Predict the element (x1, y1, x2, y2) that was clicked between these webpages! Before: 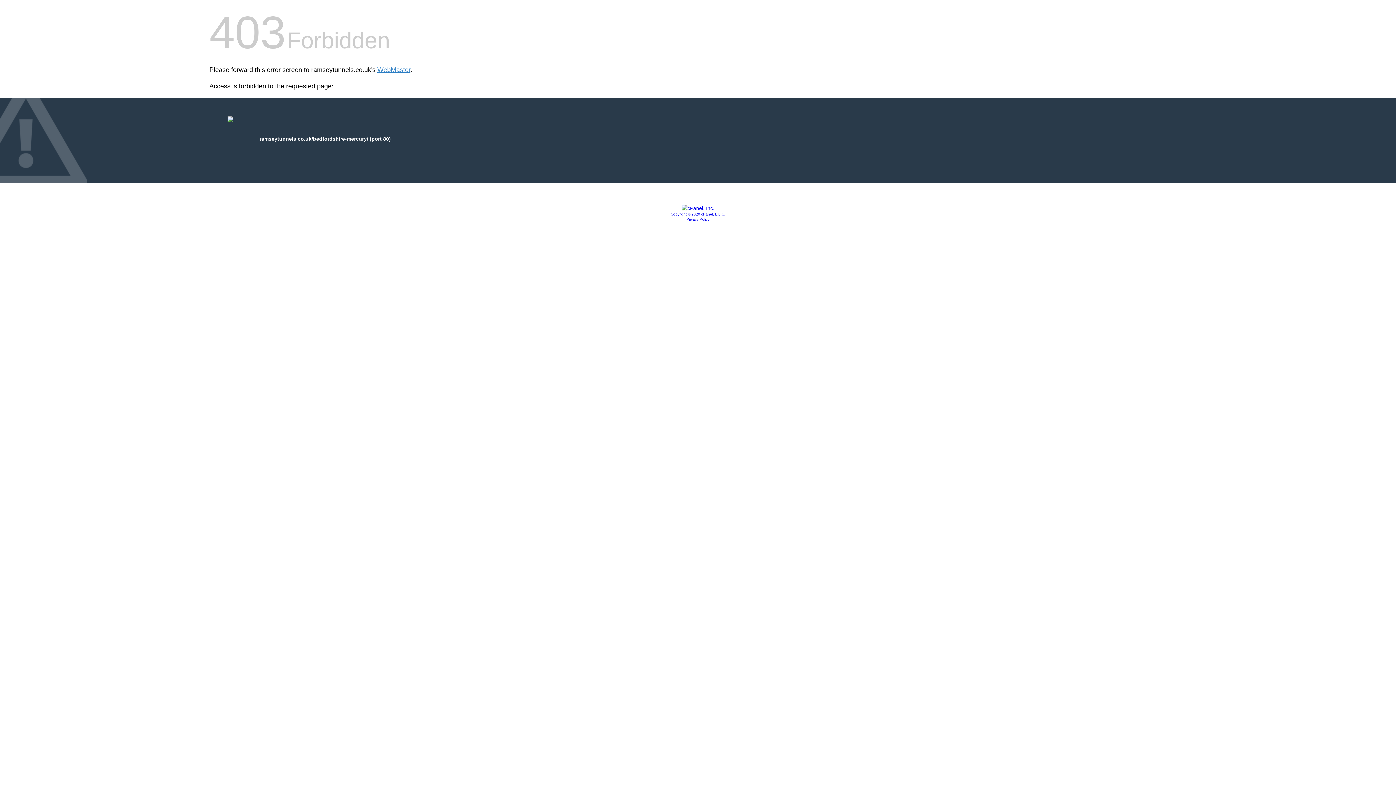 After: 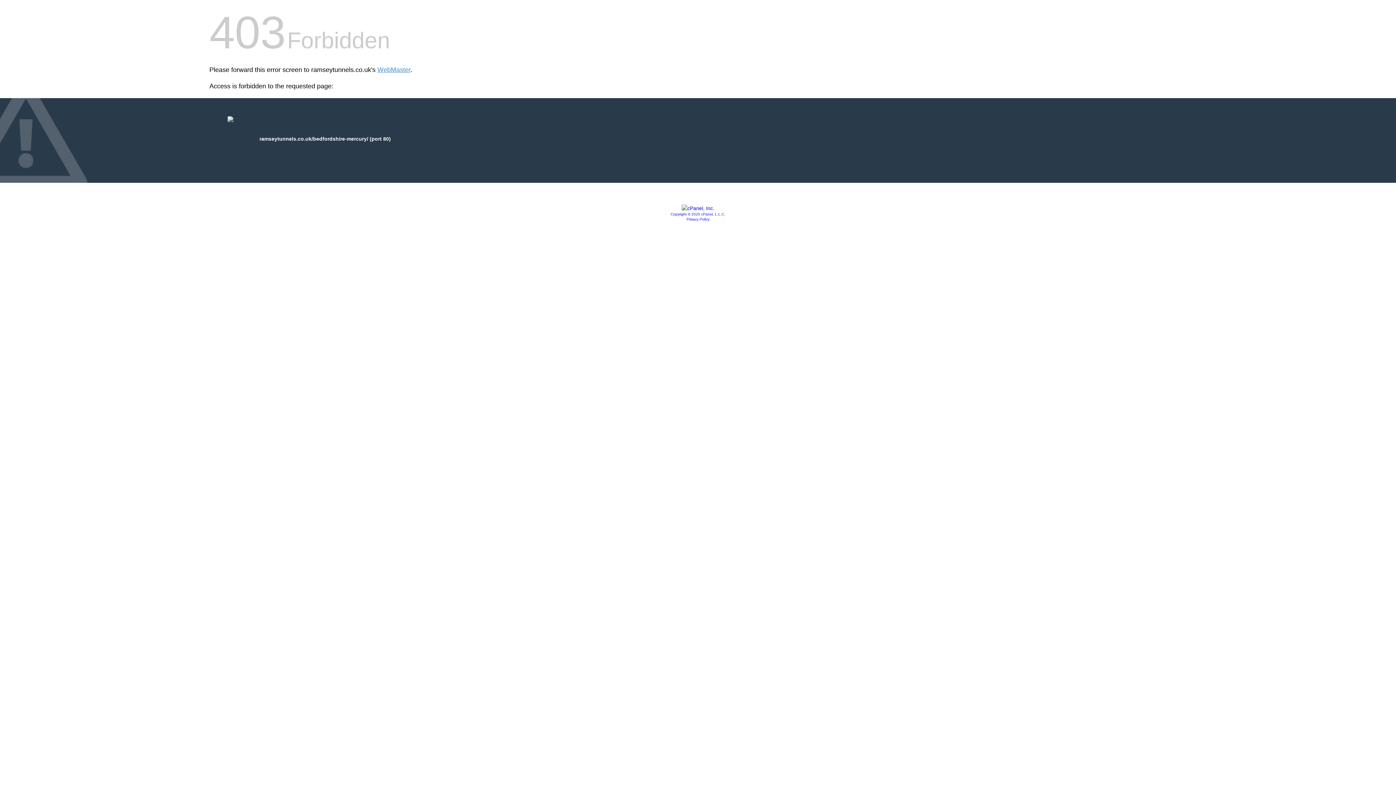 Action: bbox: (681, 205, 714, 211)